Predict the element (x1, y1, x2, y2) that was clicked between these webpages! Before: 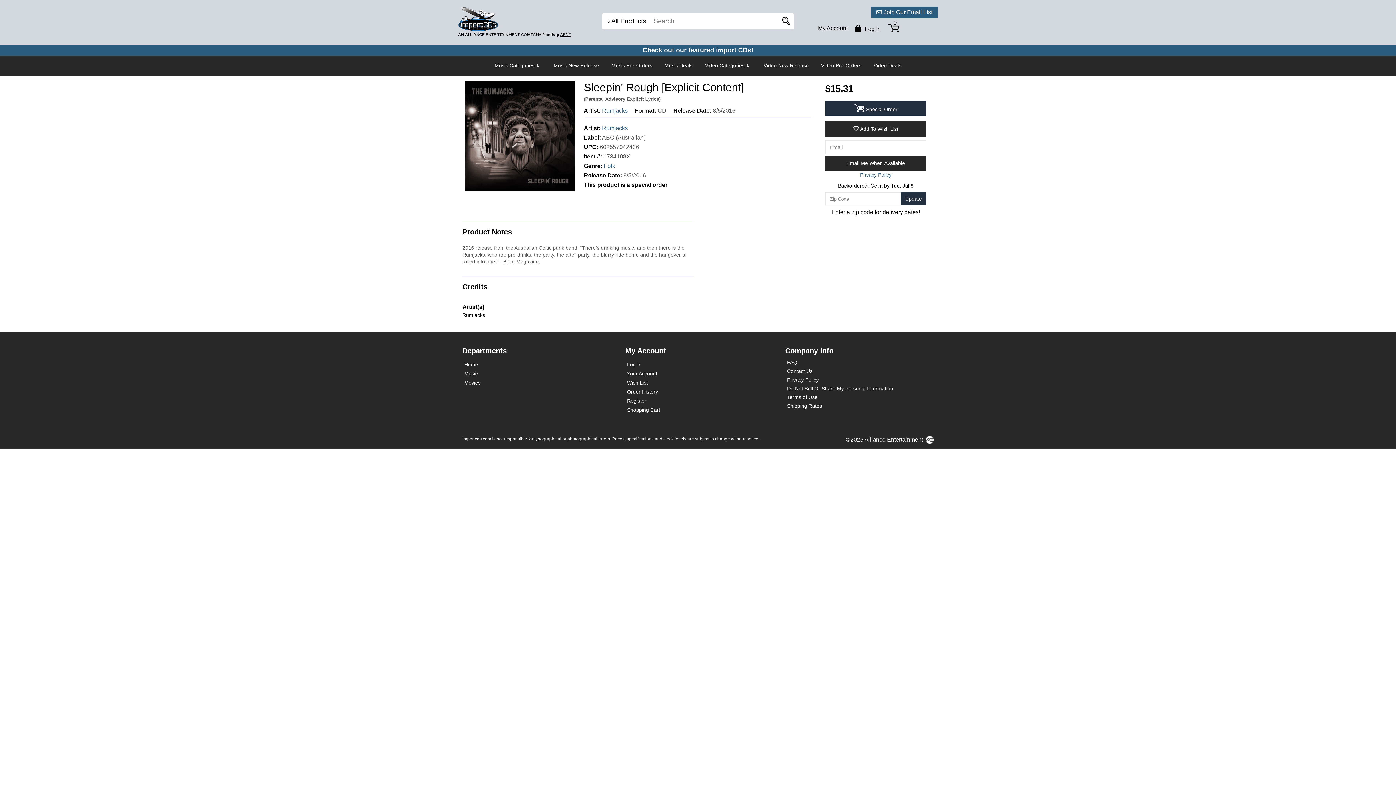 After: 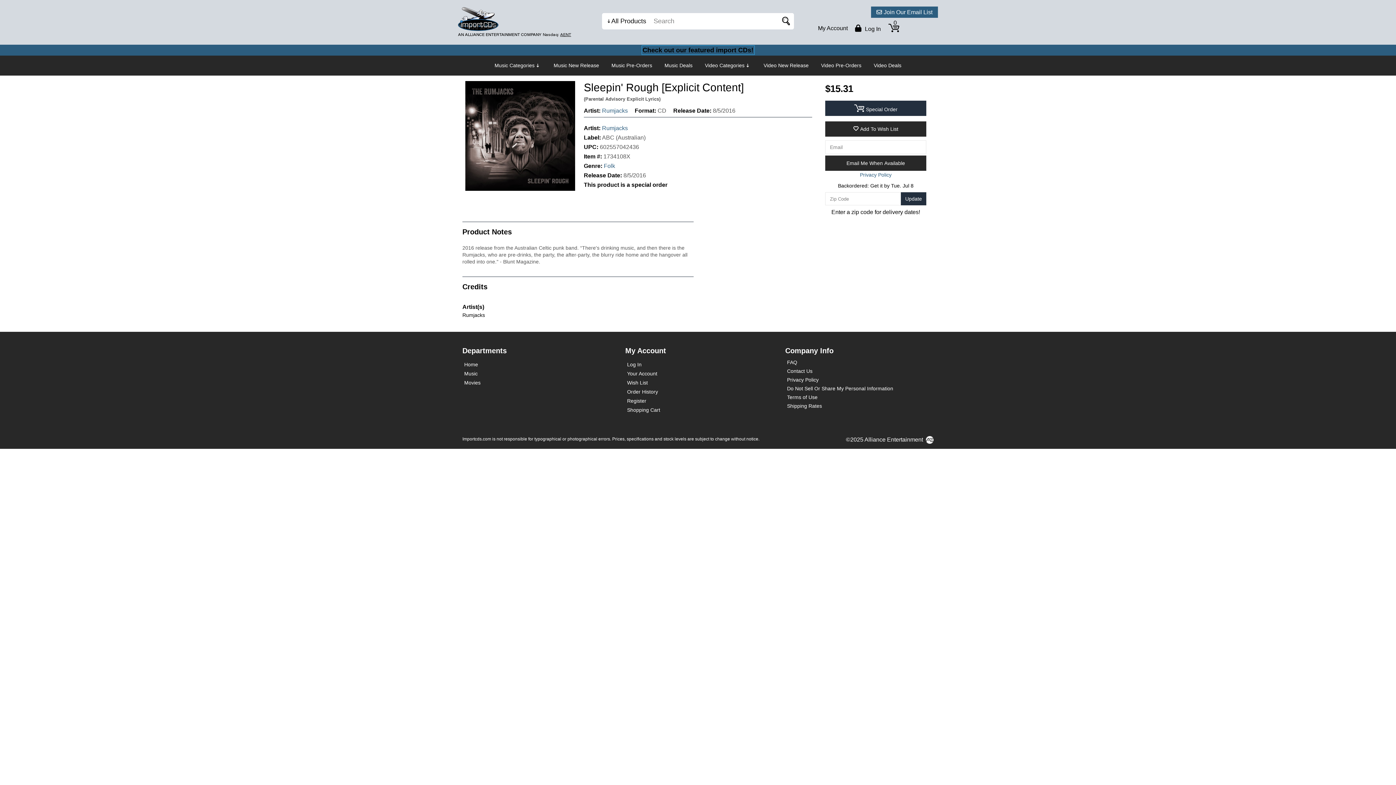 Action: bbox: (642, 46, 753, 53) label: Check out our featured import CDs!